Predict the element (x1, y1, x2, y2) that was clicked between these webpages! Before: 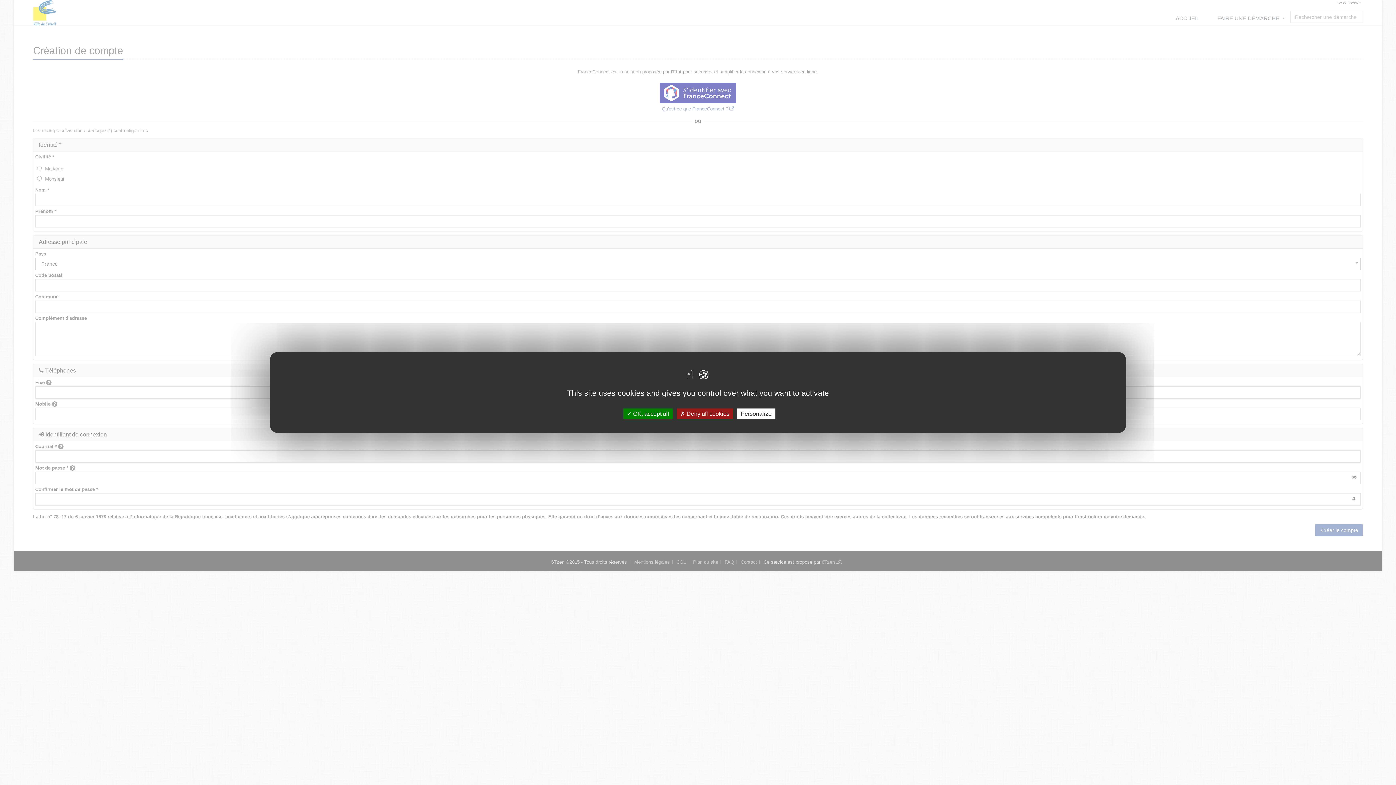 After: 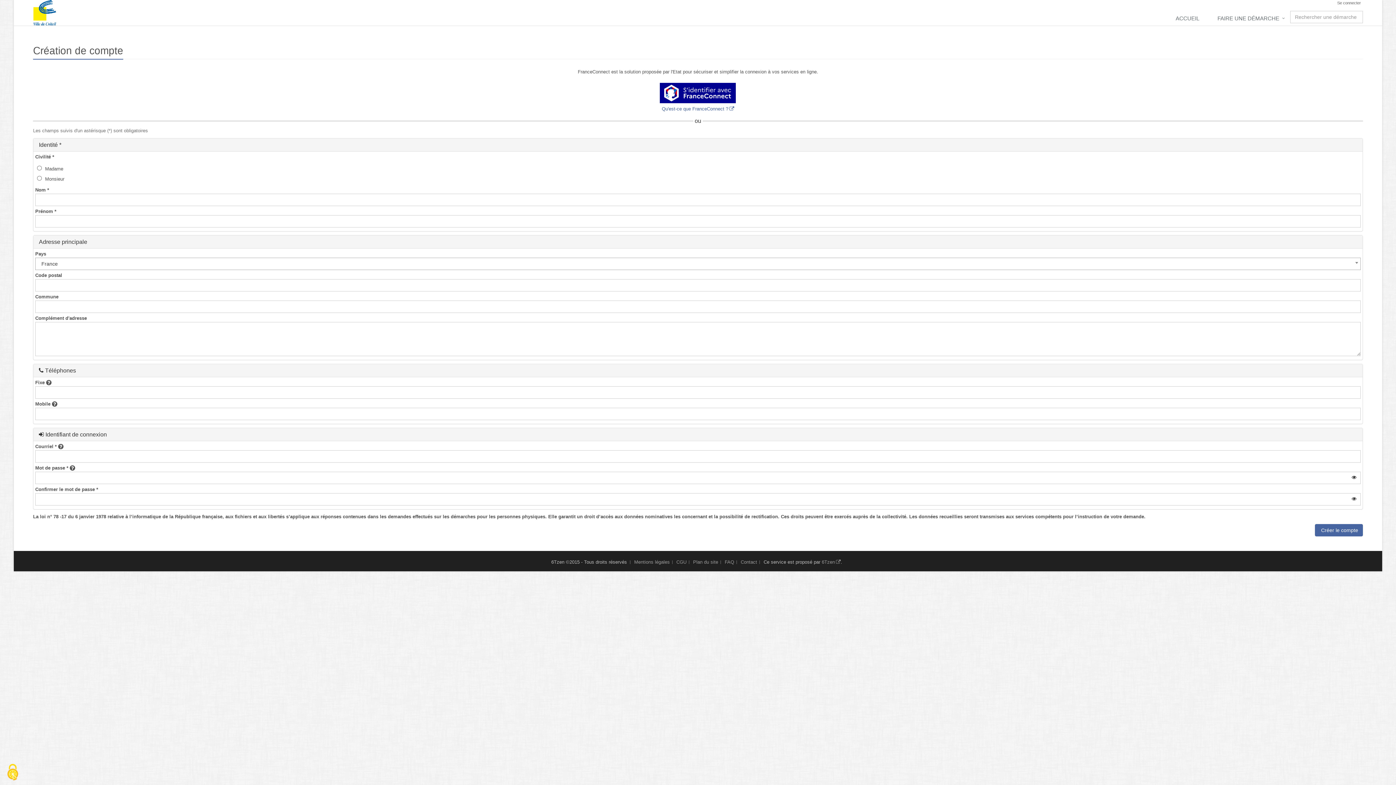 Action: label:  OK, accept all bbox: (623, 408, 672, 419)